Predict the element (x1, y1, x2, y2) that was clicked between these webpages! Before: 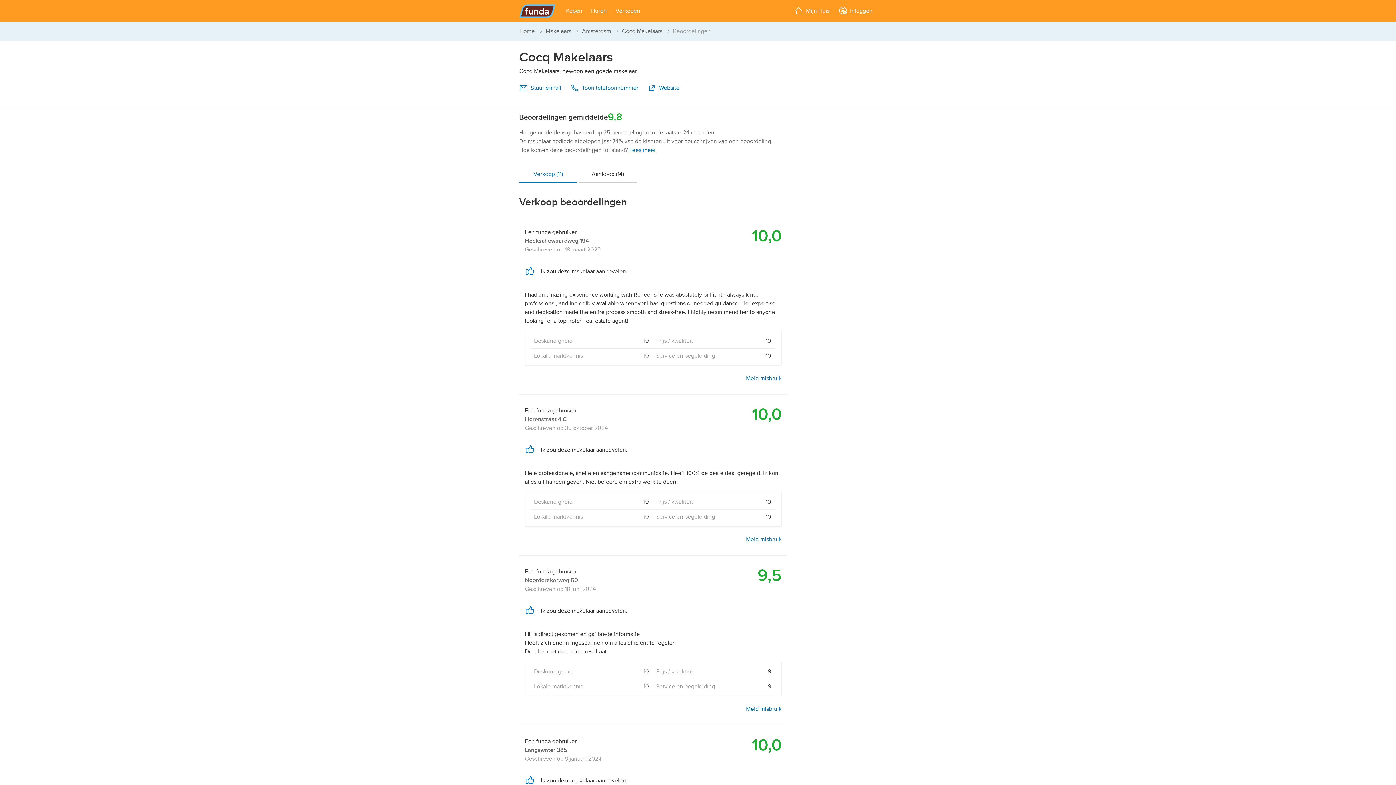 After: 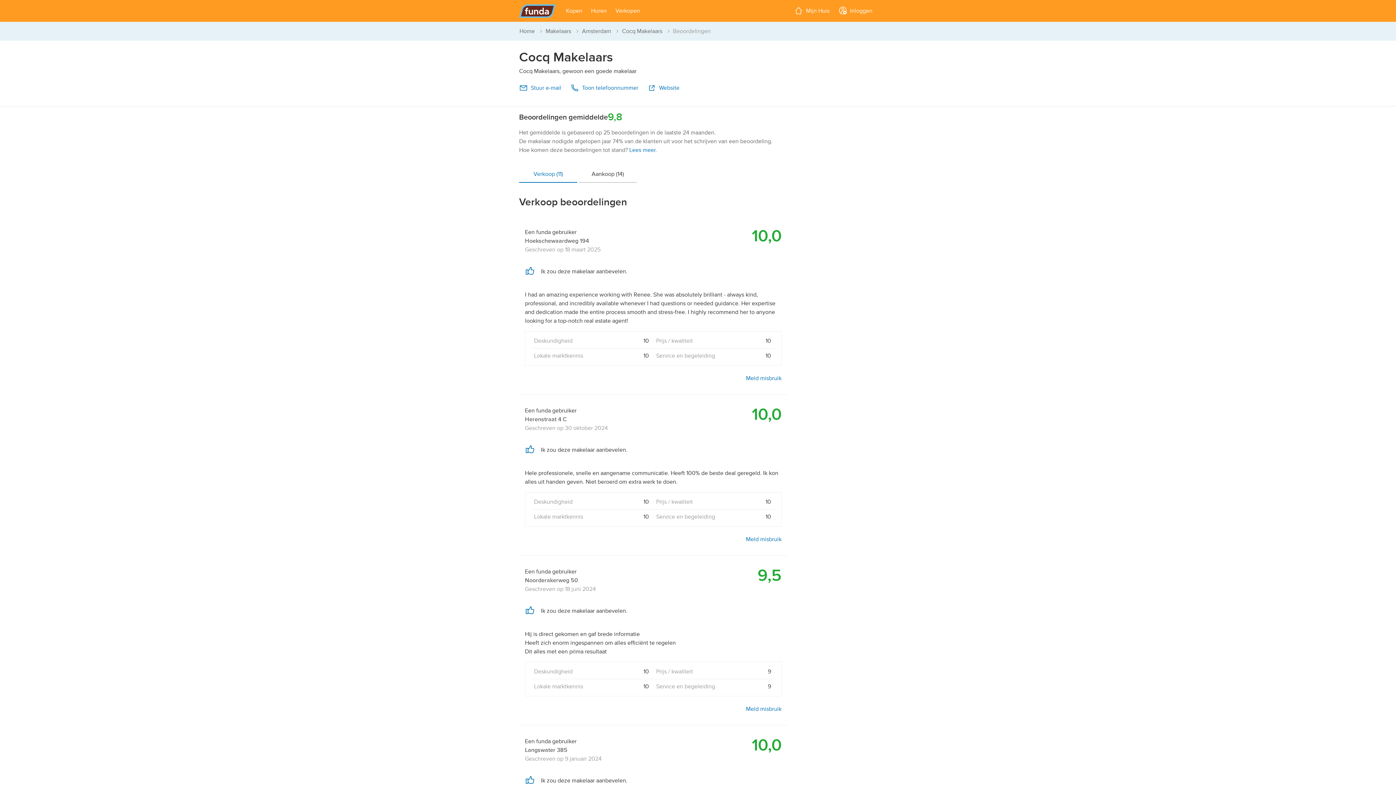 Action: label: Noorderakerweg 50 bbox: (525, 577, 578, 584)